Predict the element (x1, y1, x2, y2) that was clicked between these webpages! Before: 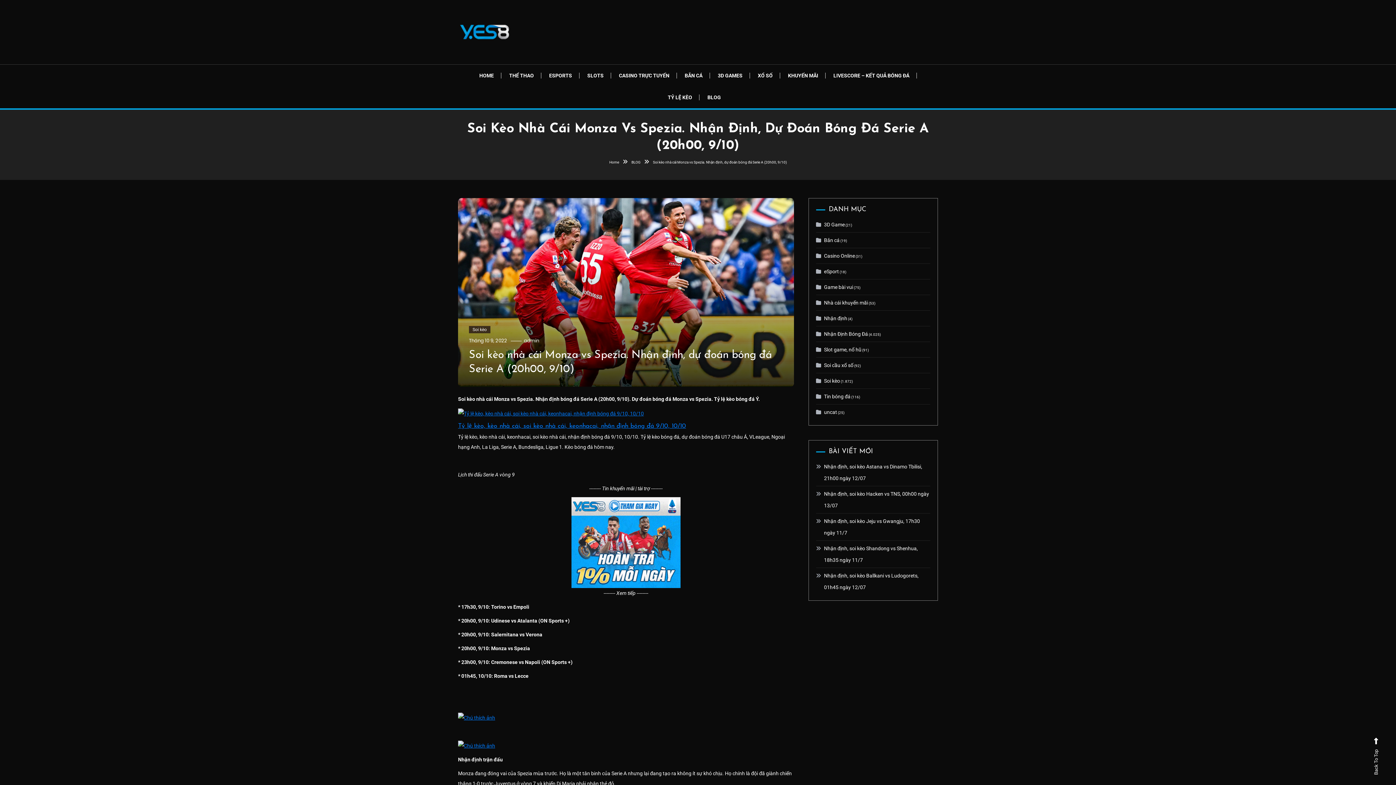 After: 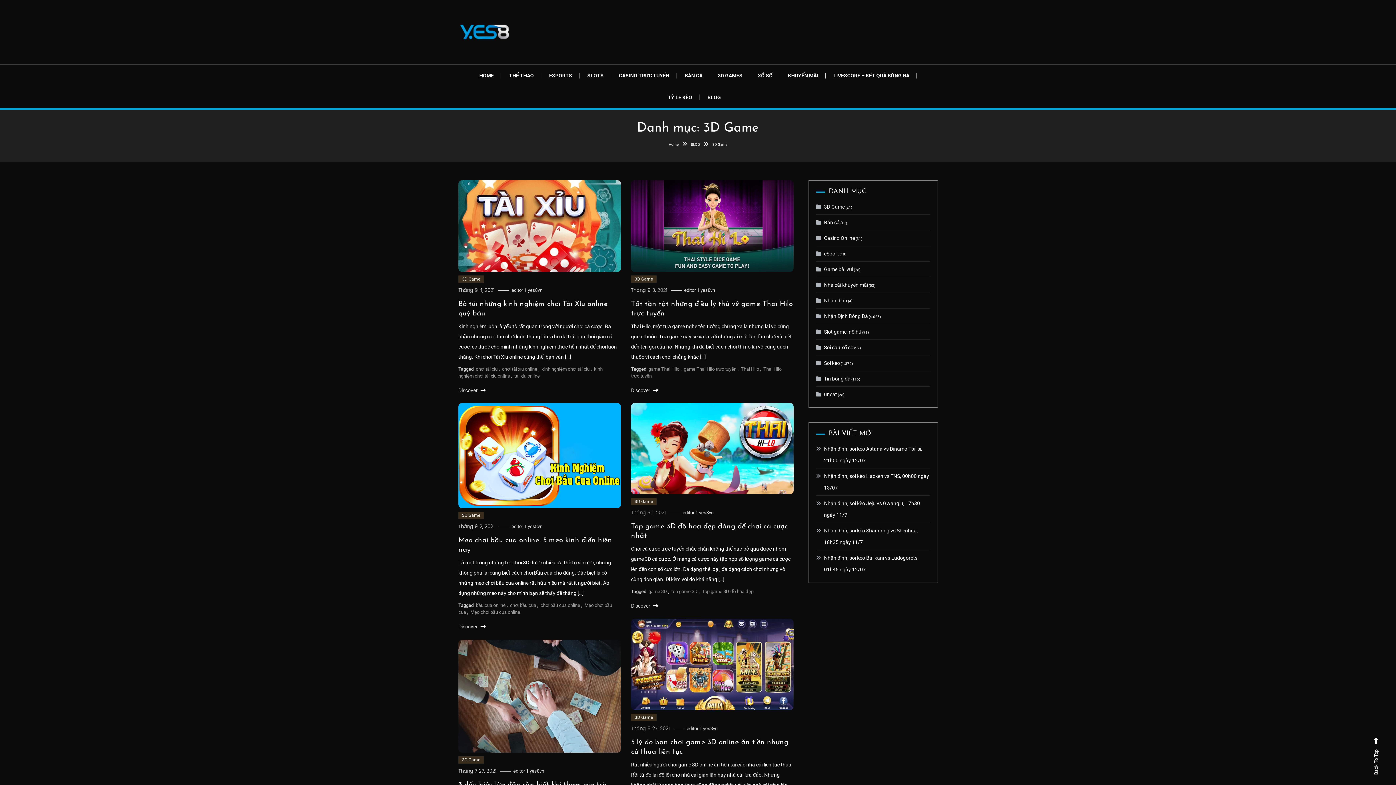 Action: bbox: (816, 218, 844, 230) label: 3D Game